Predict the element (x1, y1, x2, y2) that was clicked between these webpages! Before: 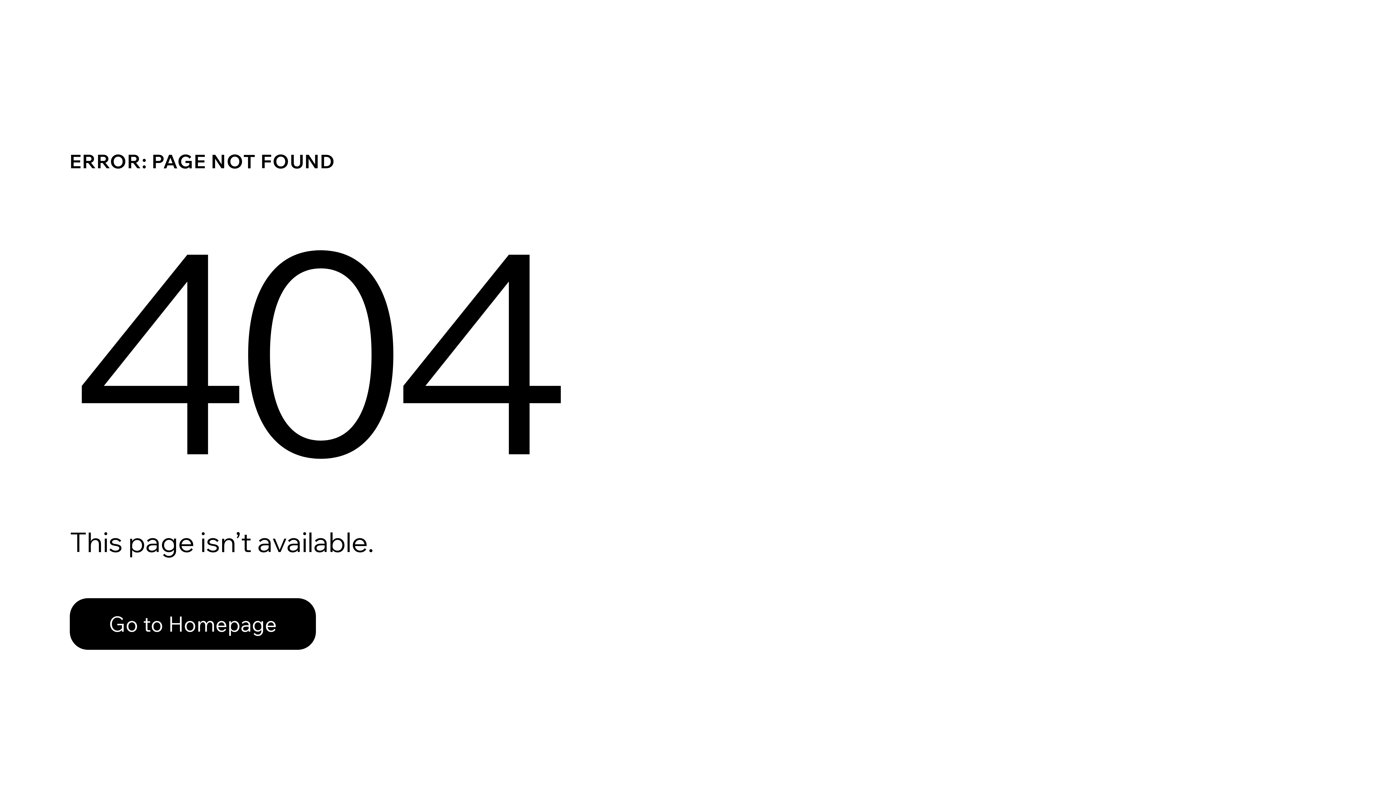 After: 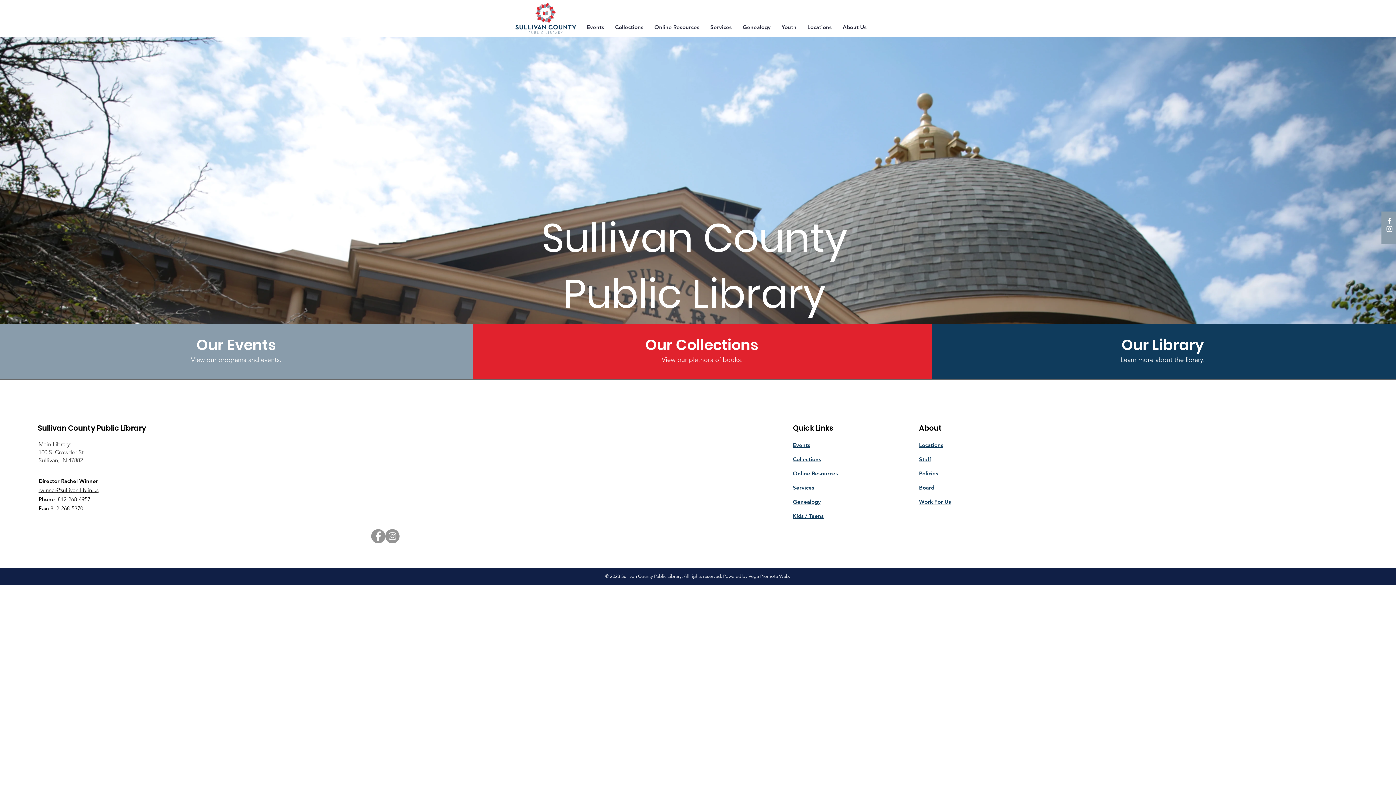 Action: label: Go to Homepage bbox: (69, 582, 768, 659)